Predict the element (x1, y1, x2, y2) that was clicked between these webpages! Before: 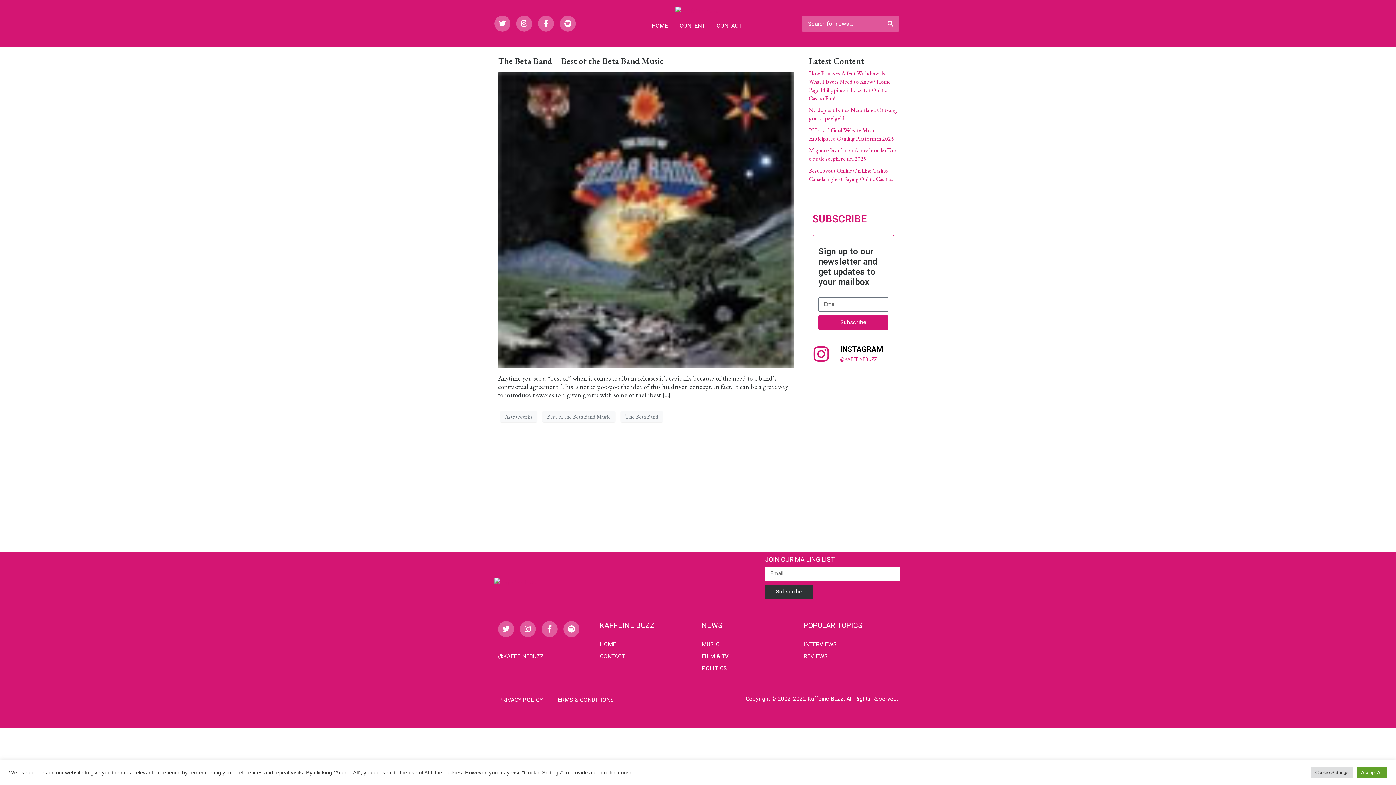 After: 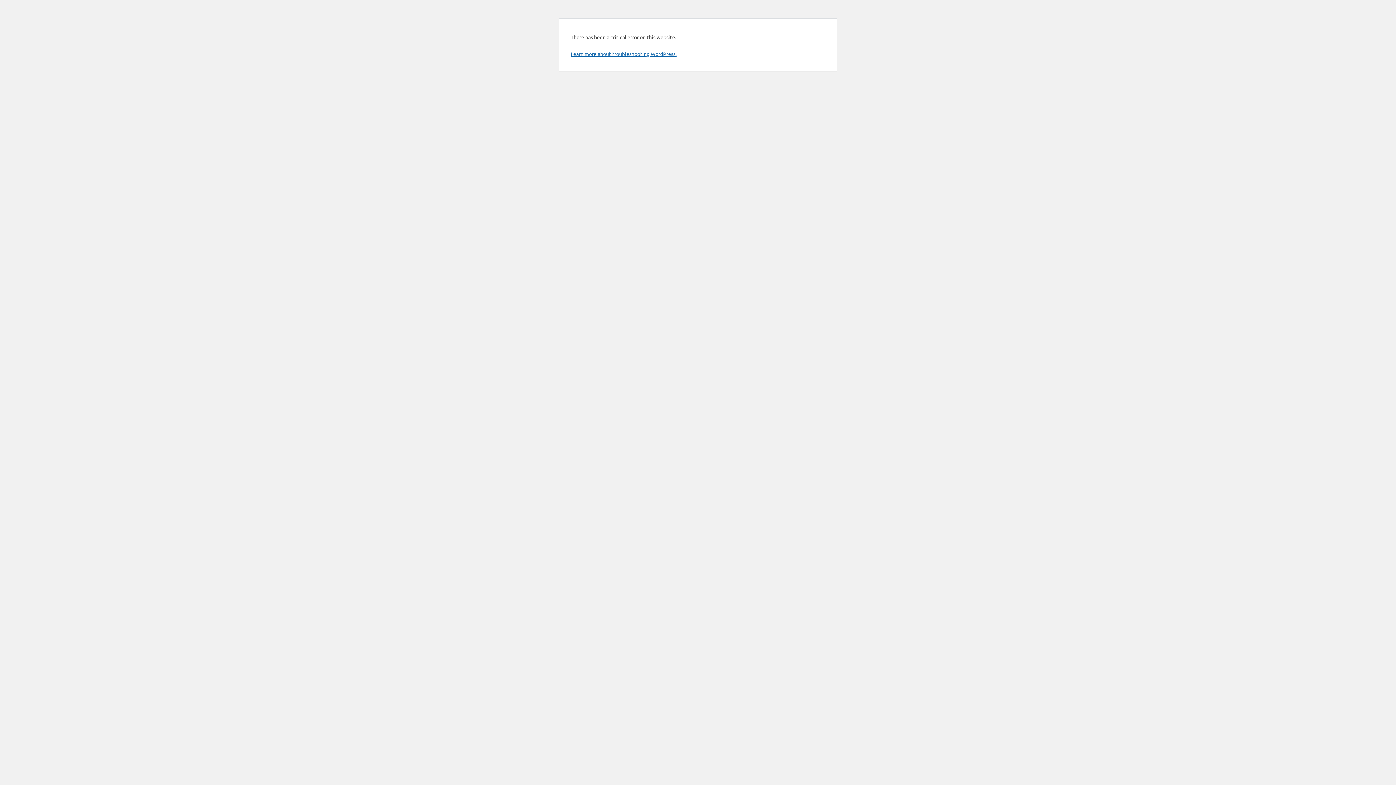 Action: bbox: (675, 5, 718, 13)